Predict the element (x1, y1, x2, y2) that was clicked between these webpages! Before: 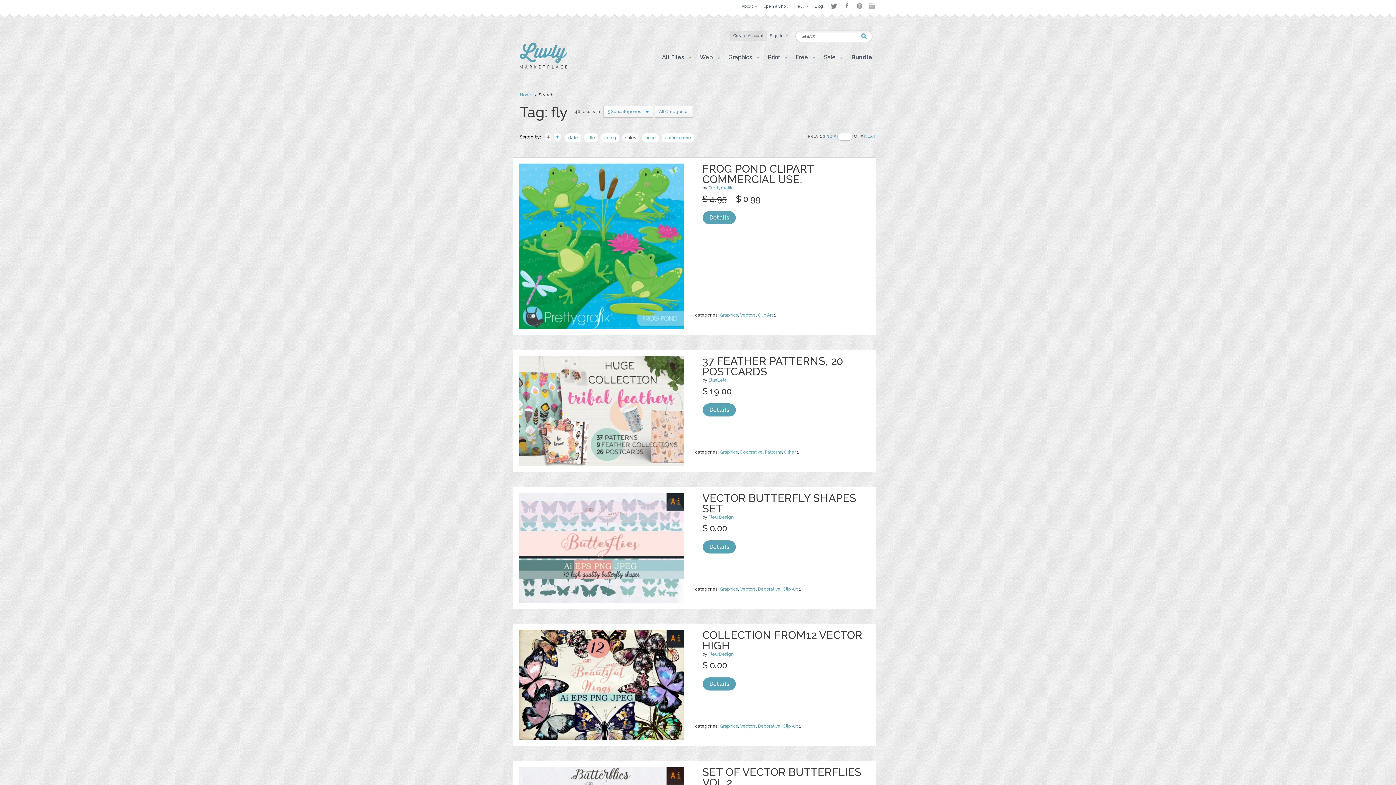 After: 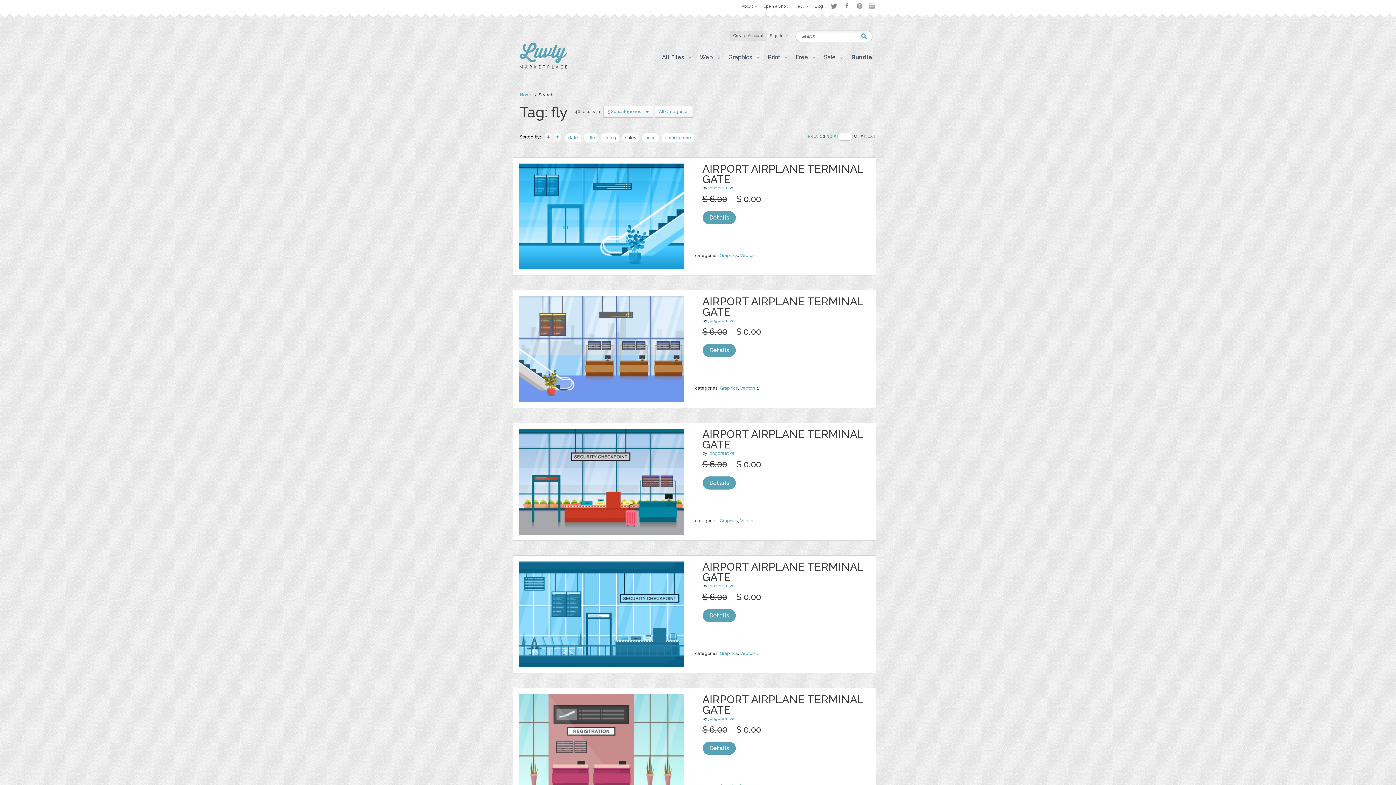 Action: bbox: (823, 133, 825, 138) label: 2